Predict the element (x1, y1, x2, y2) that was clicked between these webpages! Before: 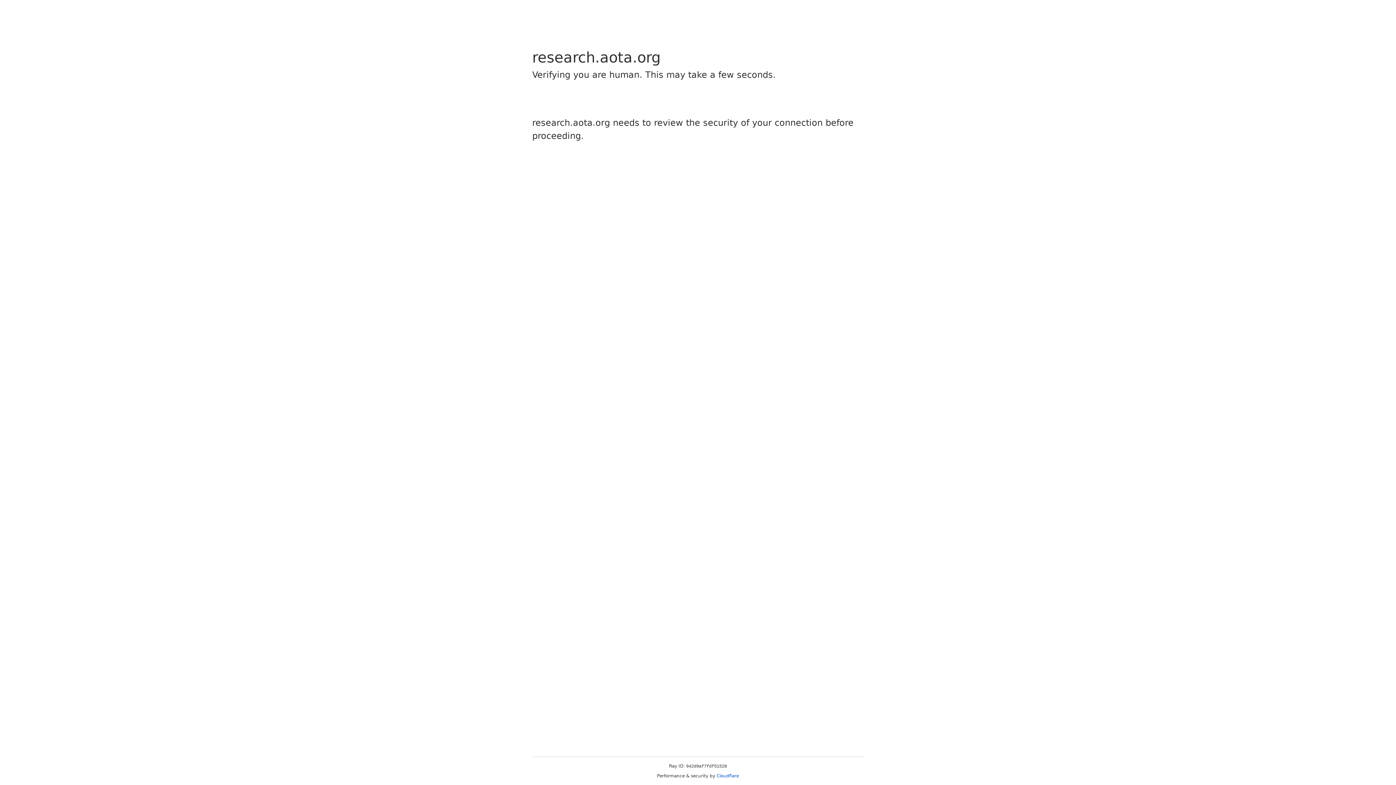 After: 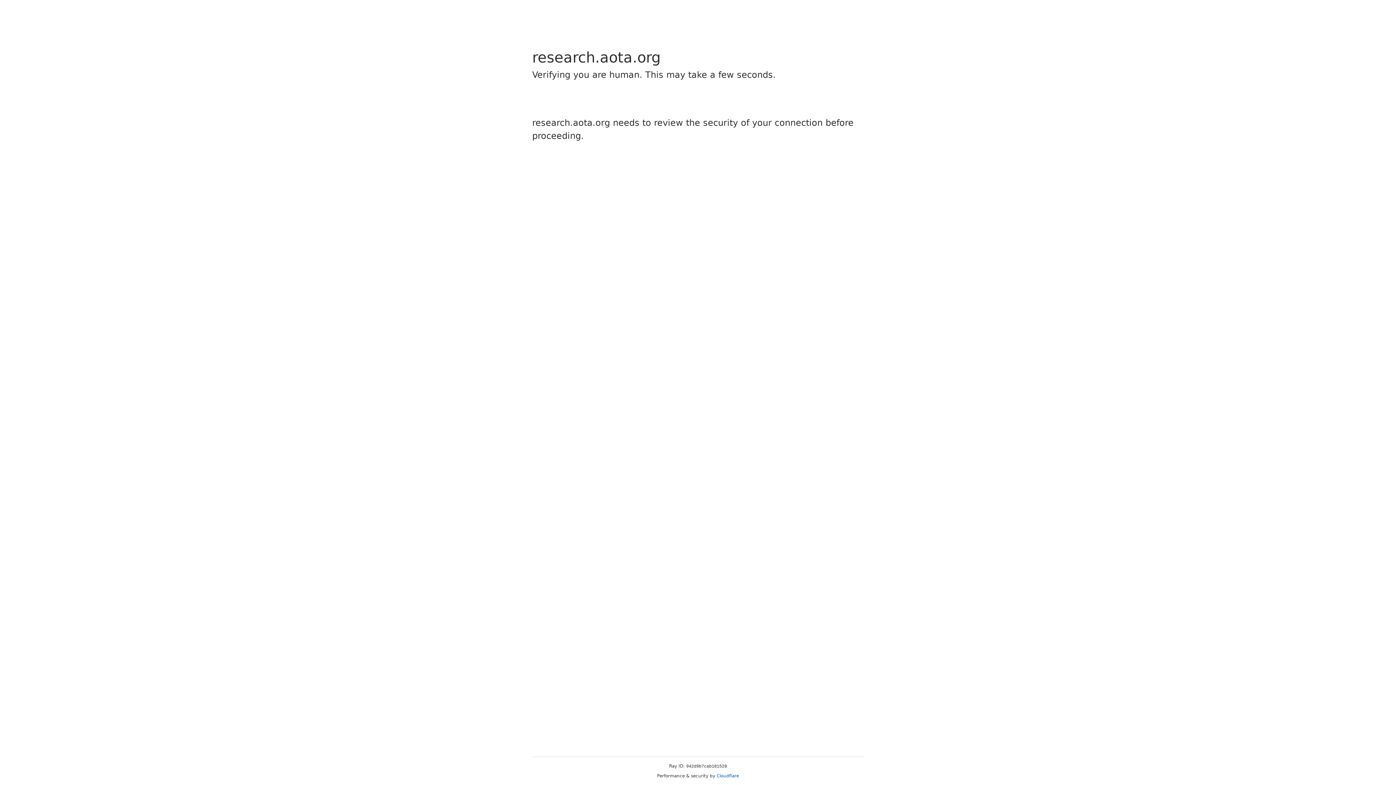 Action: label: Cloudflare bbox: (716, 773, 739, 778)